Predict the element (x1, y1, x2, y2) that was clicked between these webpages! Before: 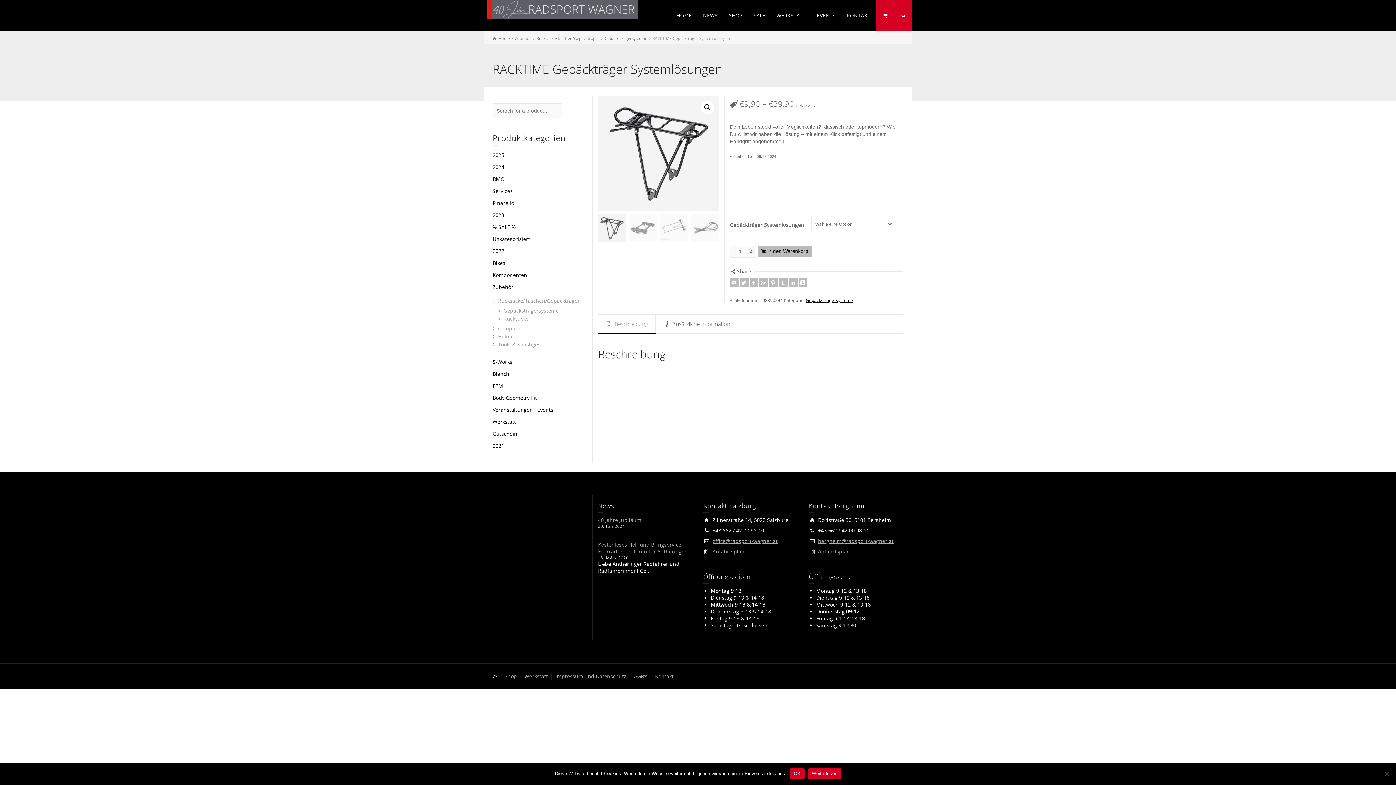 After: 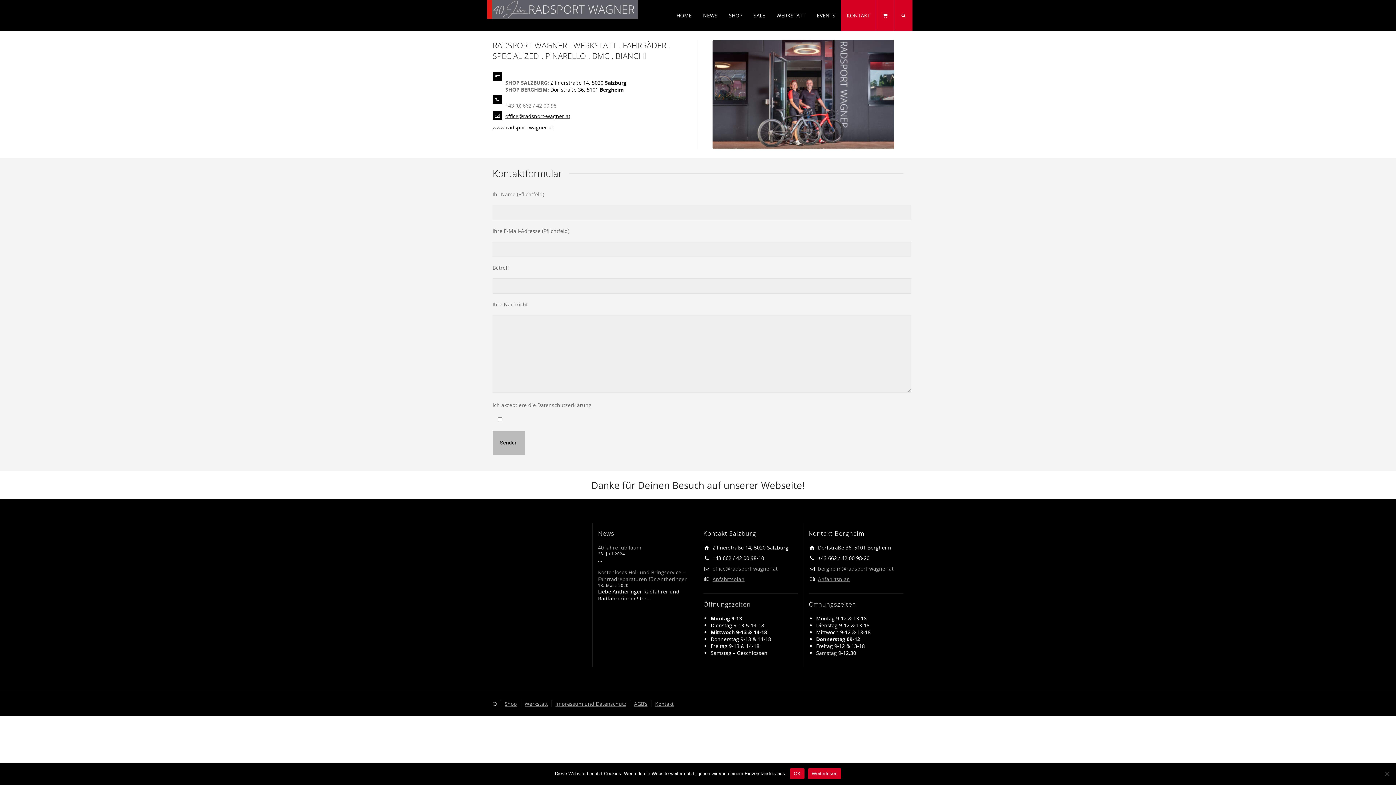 Action: bbox: (655, 673, 673, 680) label: Kontakt